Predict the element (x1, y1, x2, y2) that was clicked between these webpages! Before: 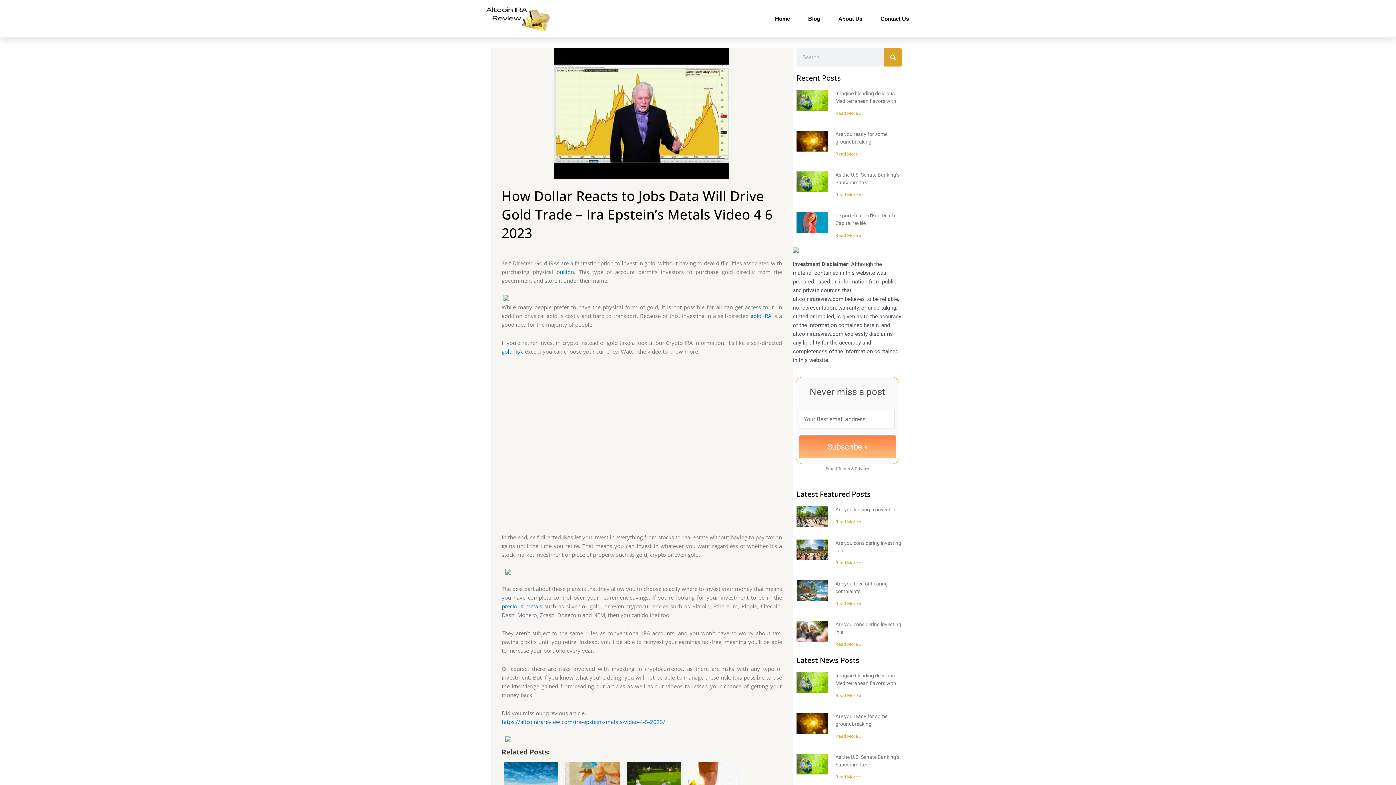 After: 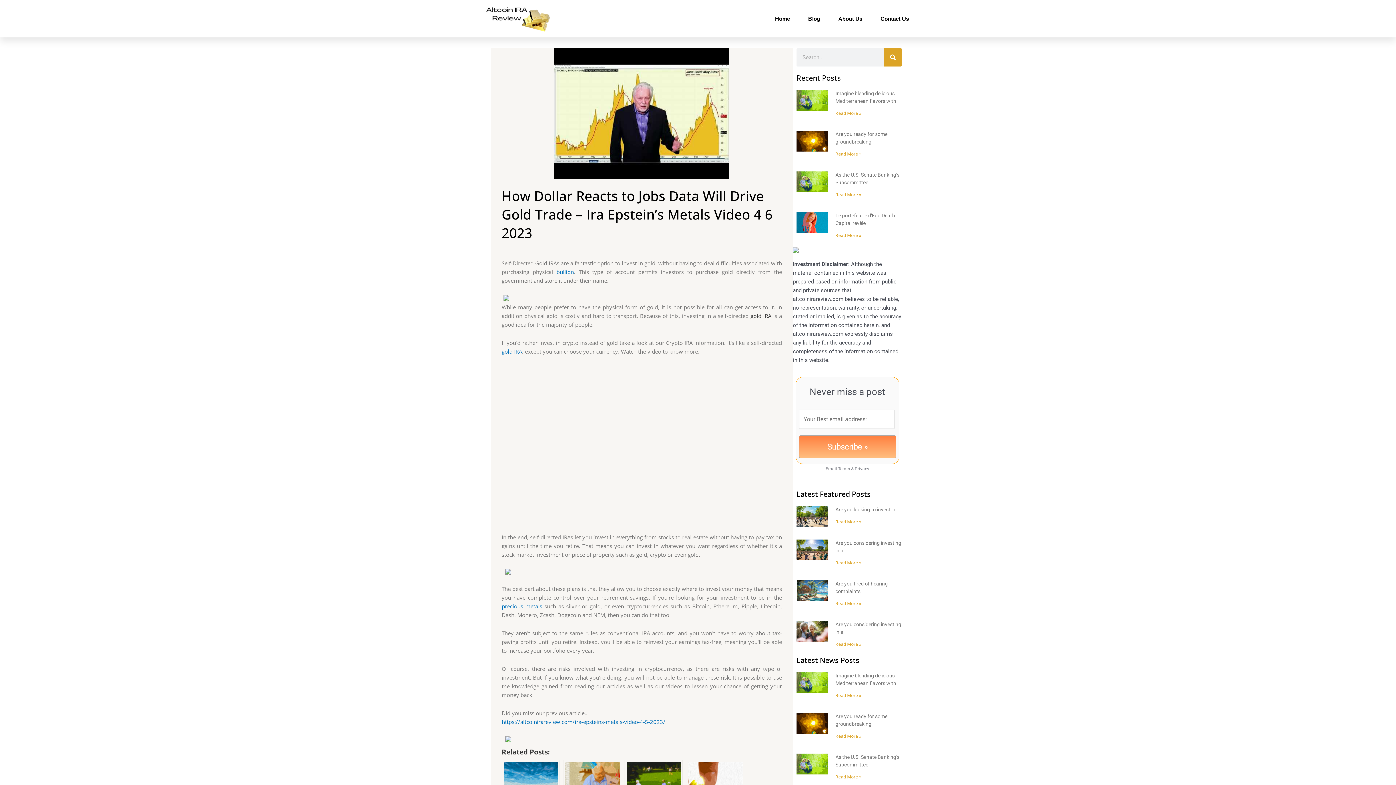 Action: label: gold IRA bbox: (750, 312, 771, 319)